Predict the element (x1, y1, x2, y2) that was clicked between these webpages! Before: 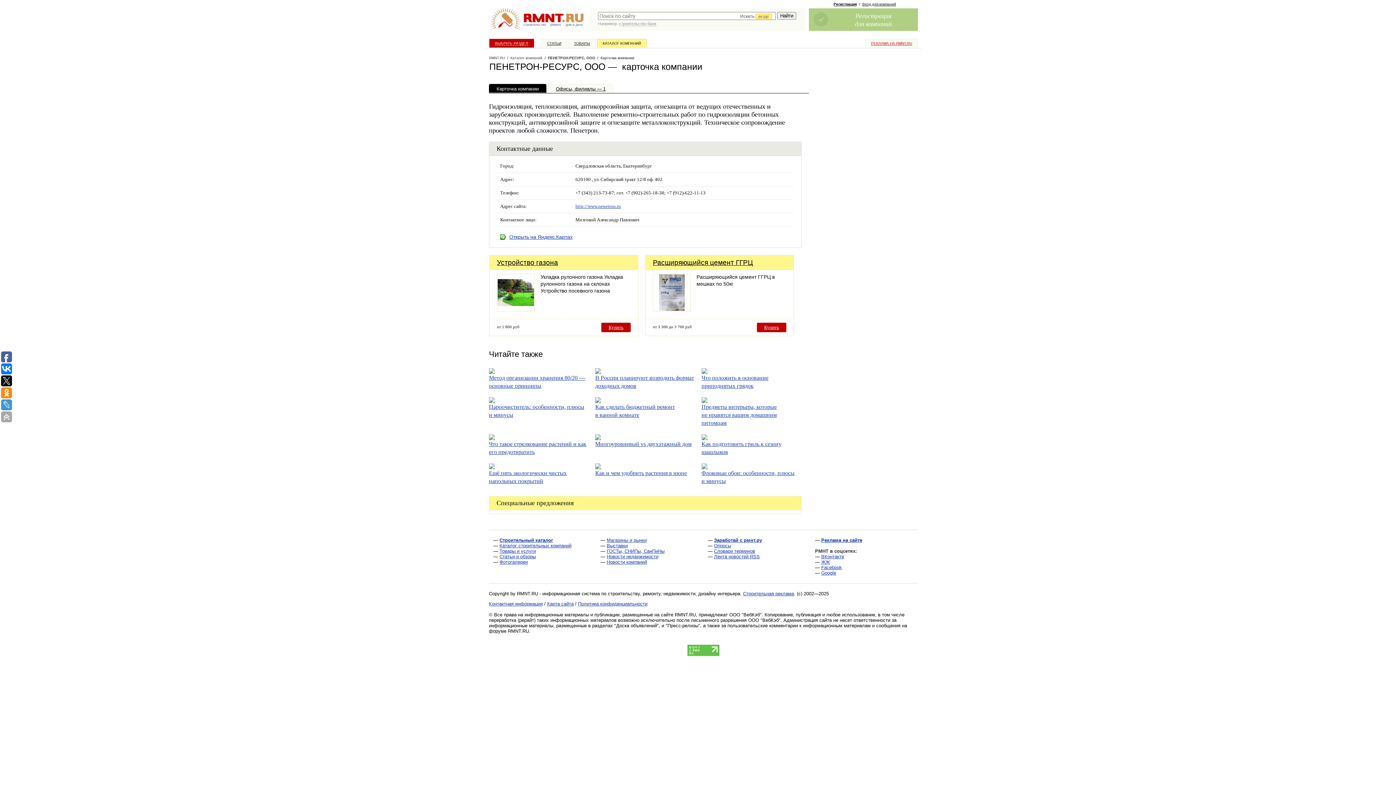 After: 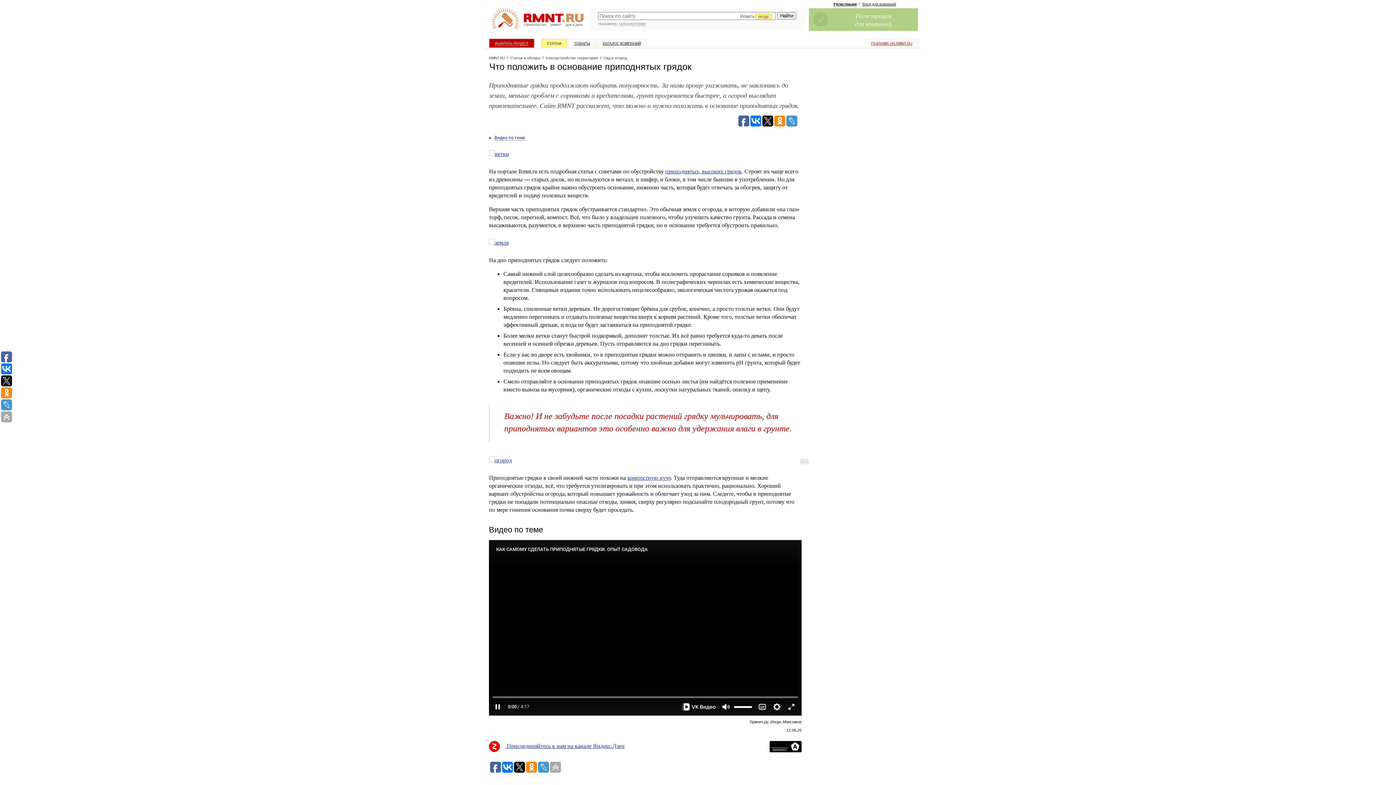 Action: bbox: (701, 369, 707, 375)